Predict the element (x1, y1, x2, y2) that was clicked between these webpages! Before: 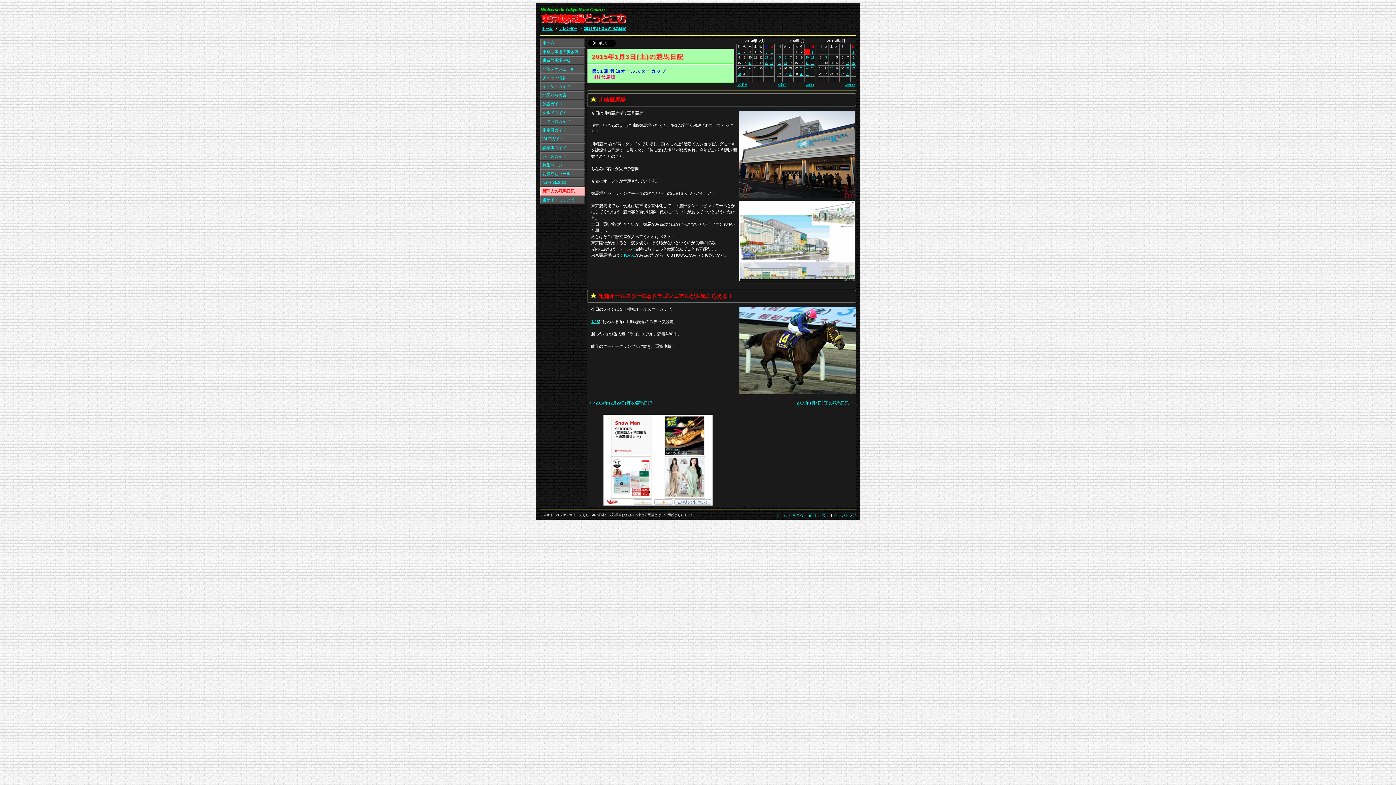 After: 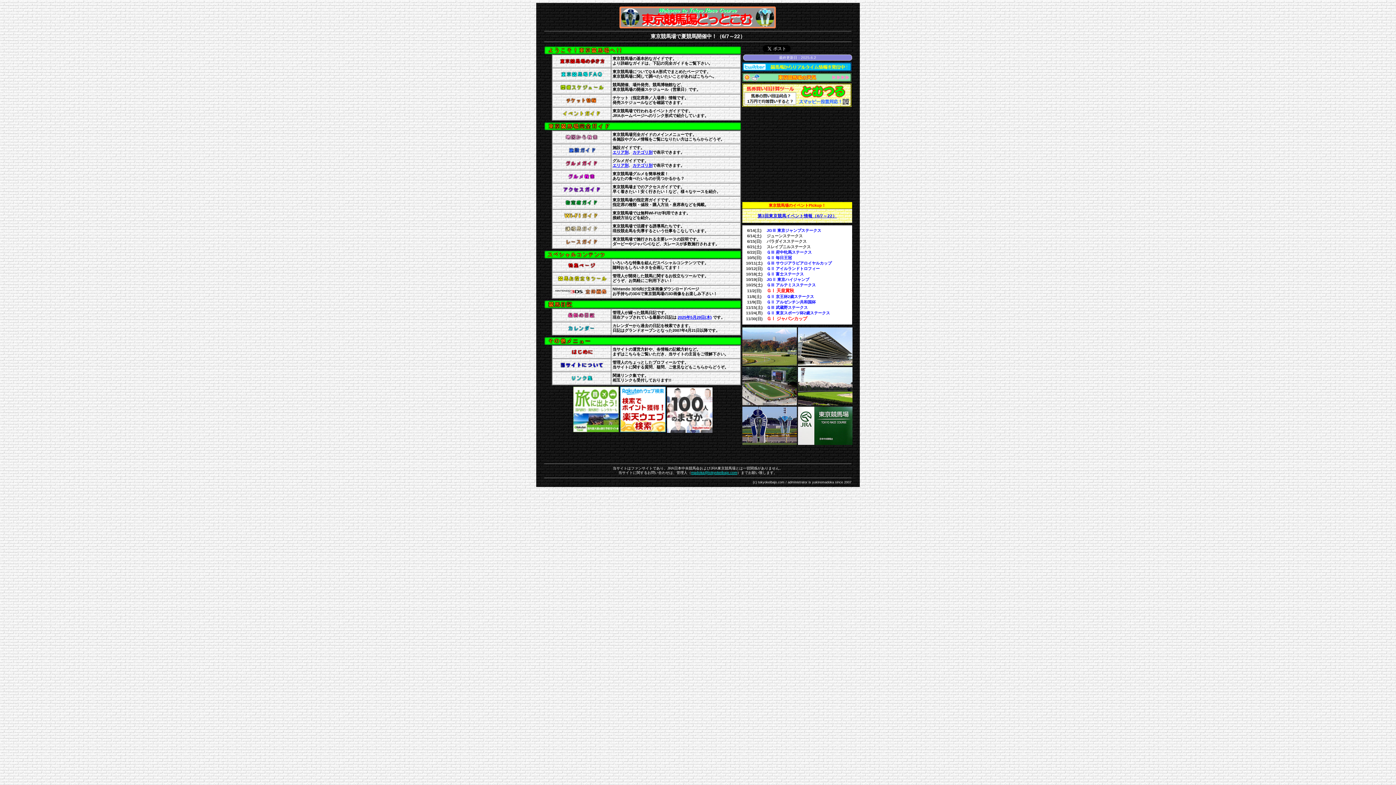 Action: bbox: (540, 17, 627, 28)